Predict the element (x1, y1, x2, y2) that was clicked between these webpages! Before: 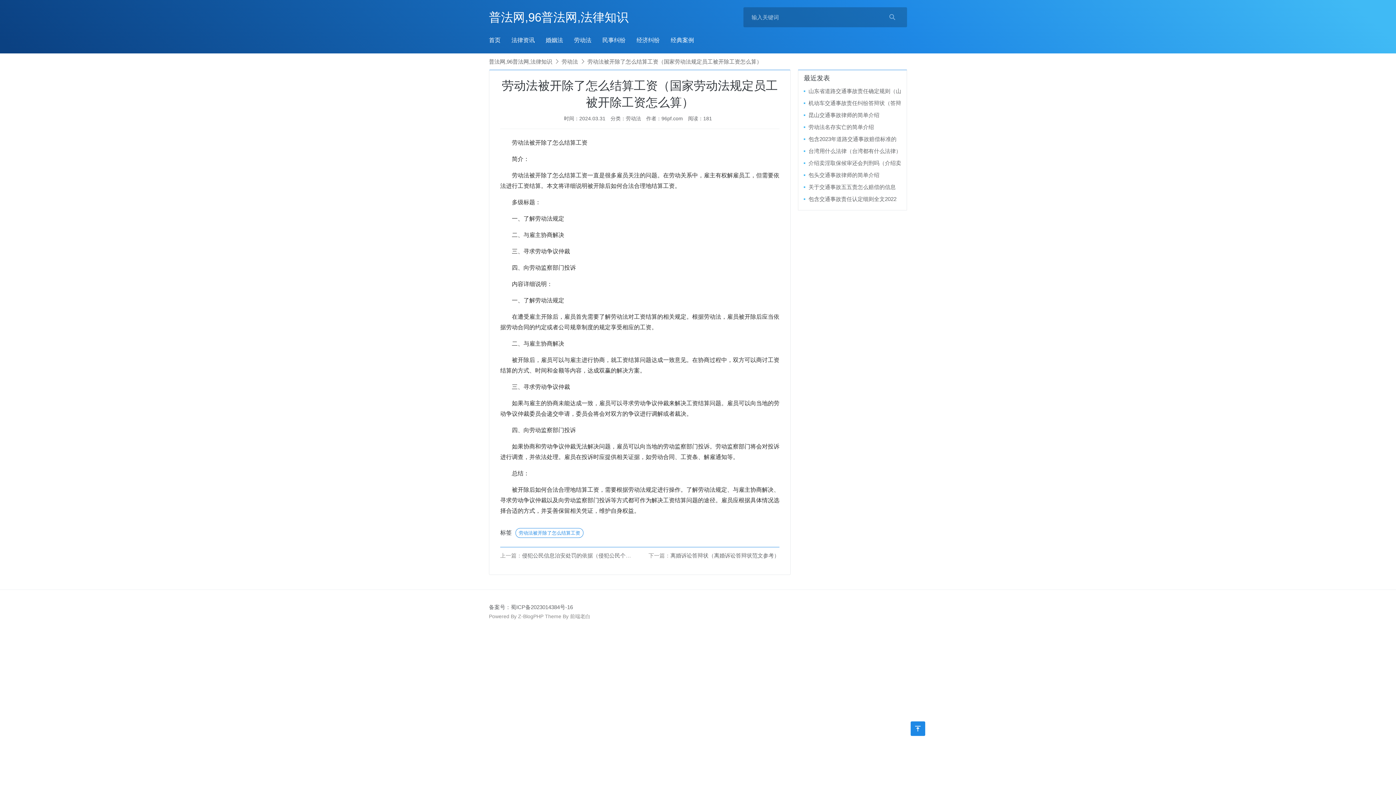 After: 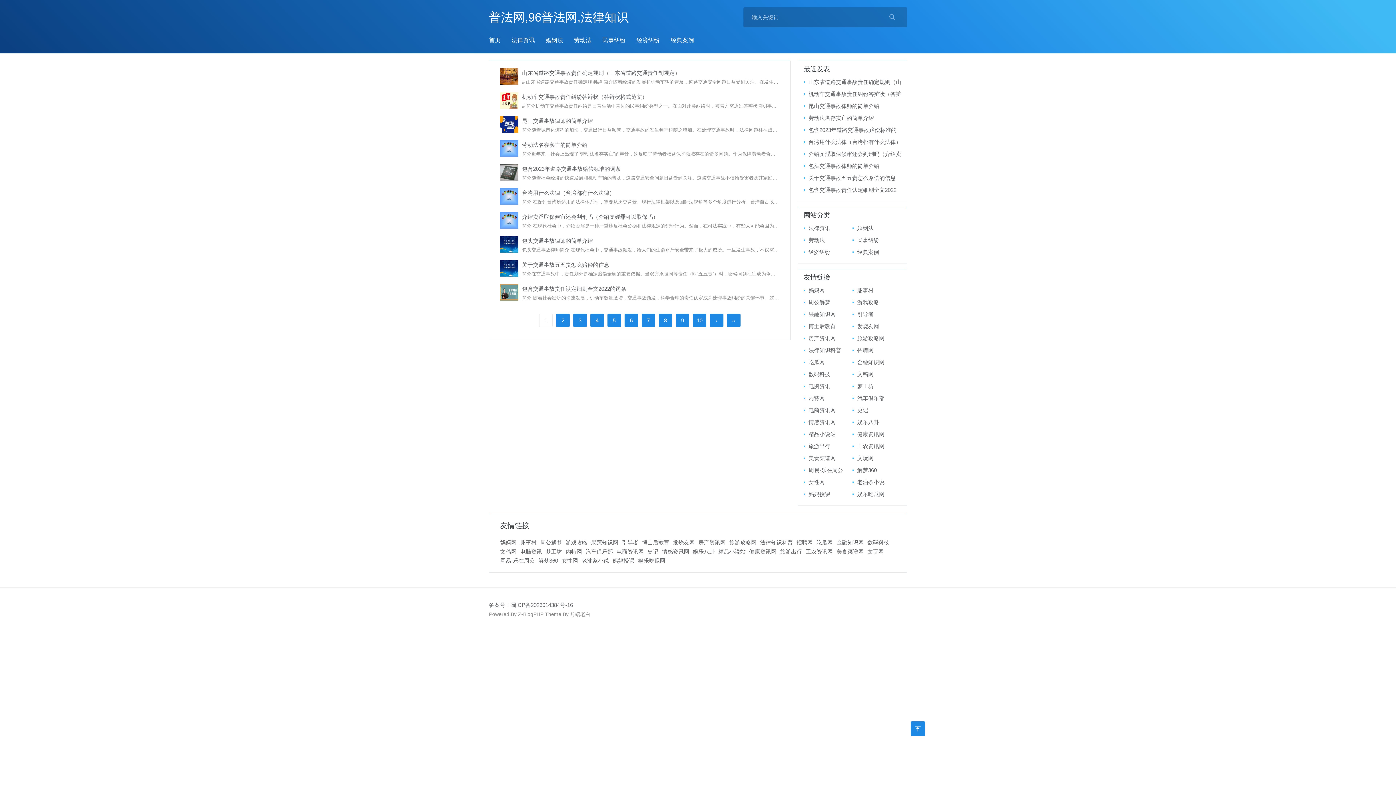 Action: label: 普法网,96普法网,法律知识 bbox: (489, 58, 552, 64)